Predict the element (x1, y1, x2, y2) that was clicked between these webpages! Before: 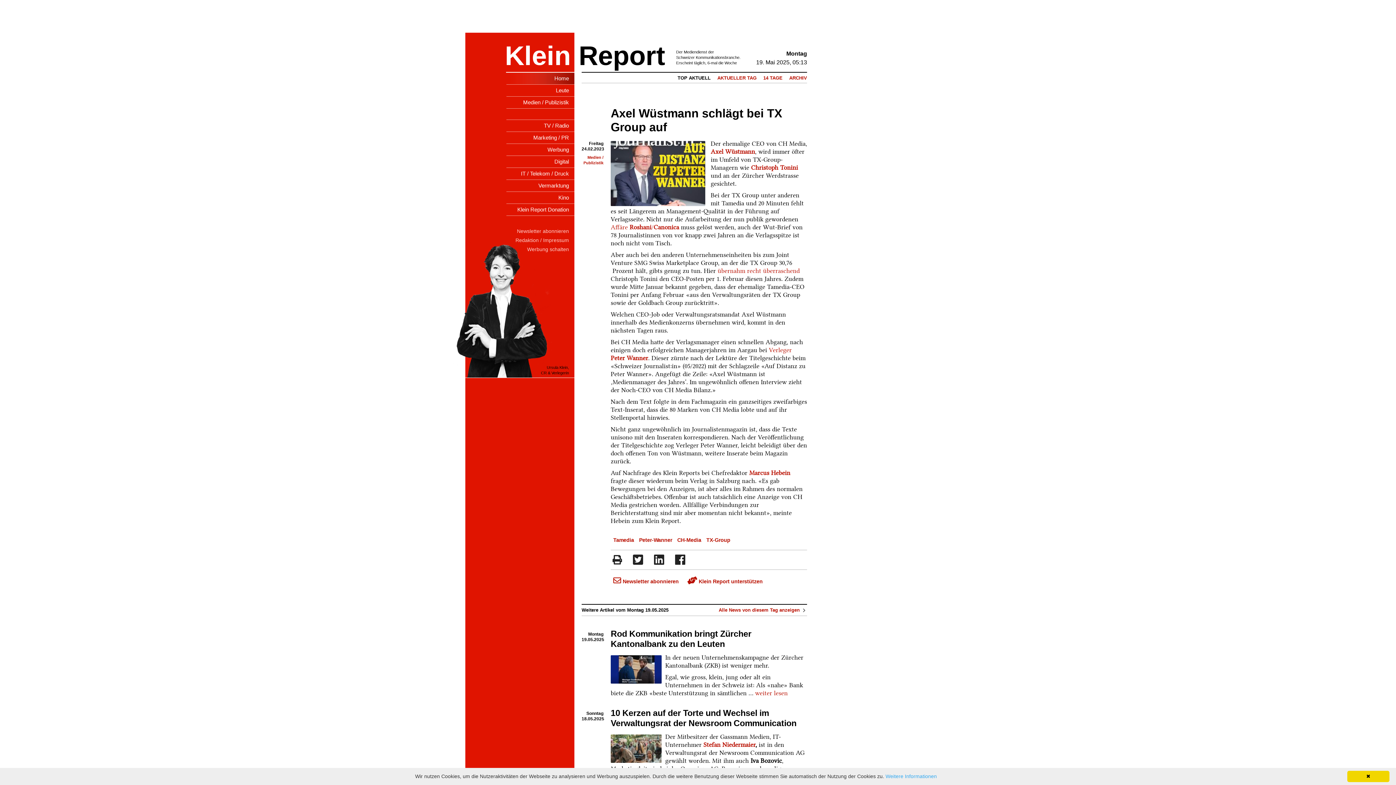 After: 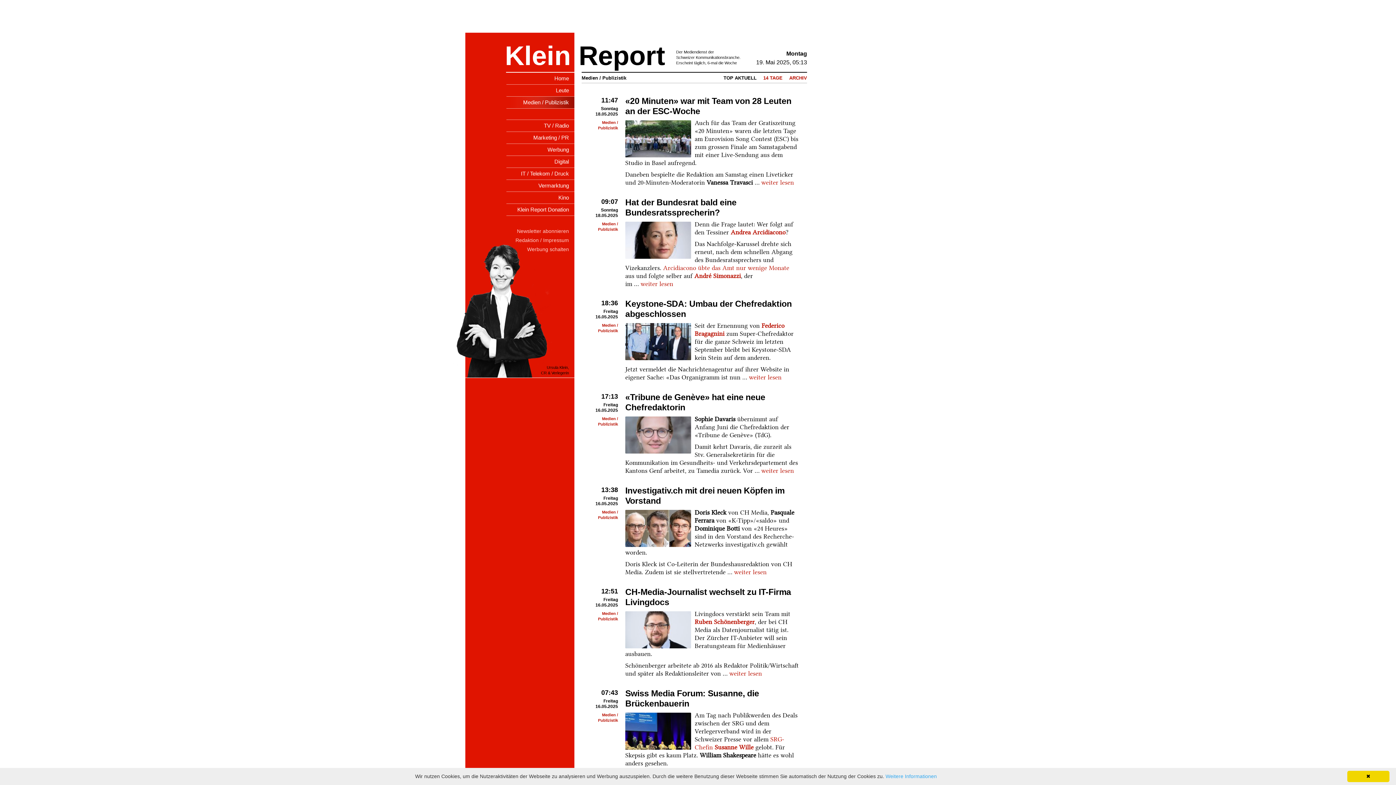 Action: bbox: (506, 96, 574, 108) label: Medien / Publizistik